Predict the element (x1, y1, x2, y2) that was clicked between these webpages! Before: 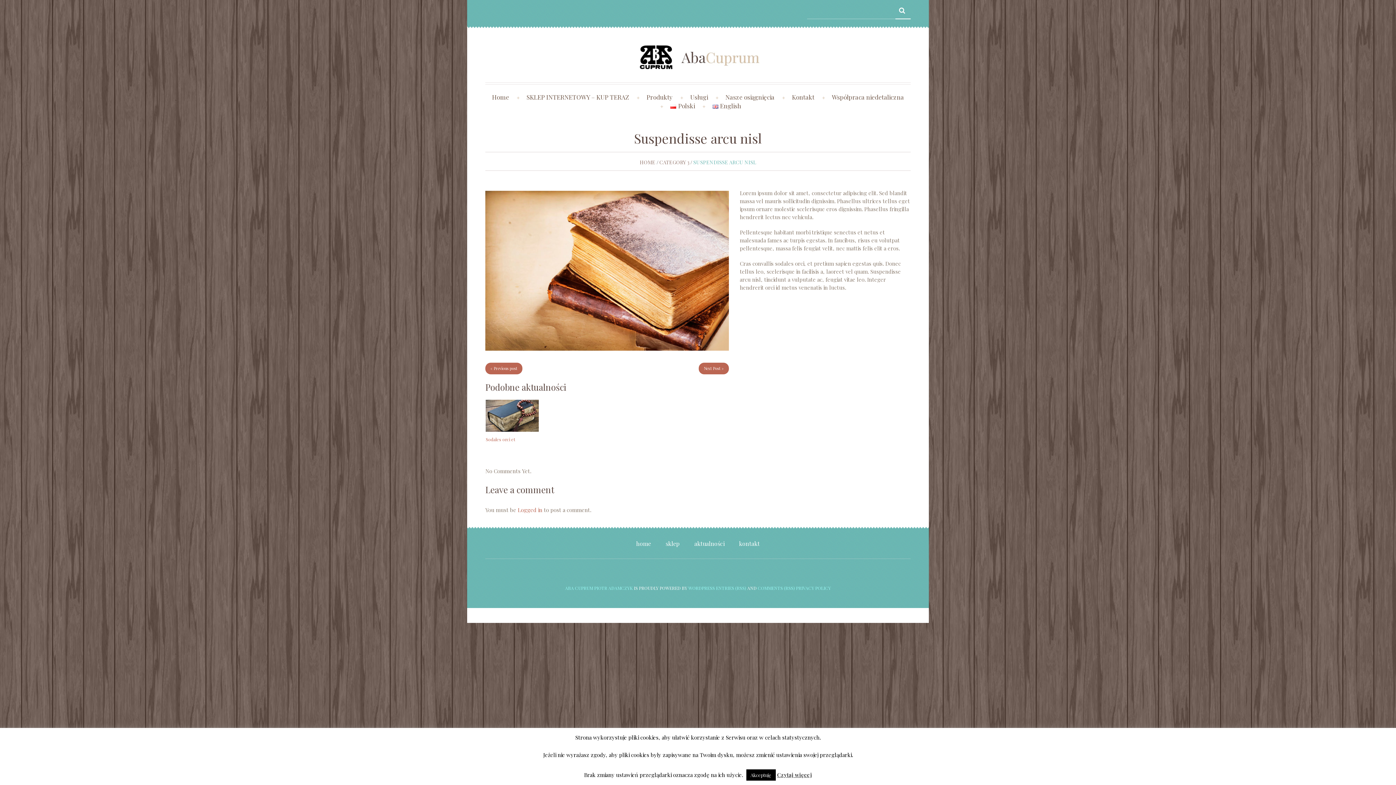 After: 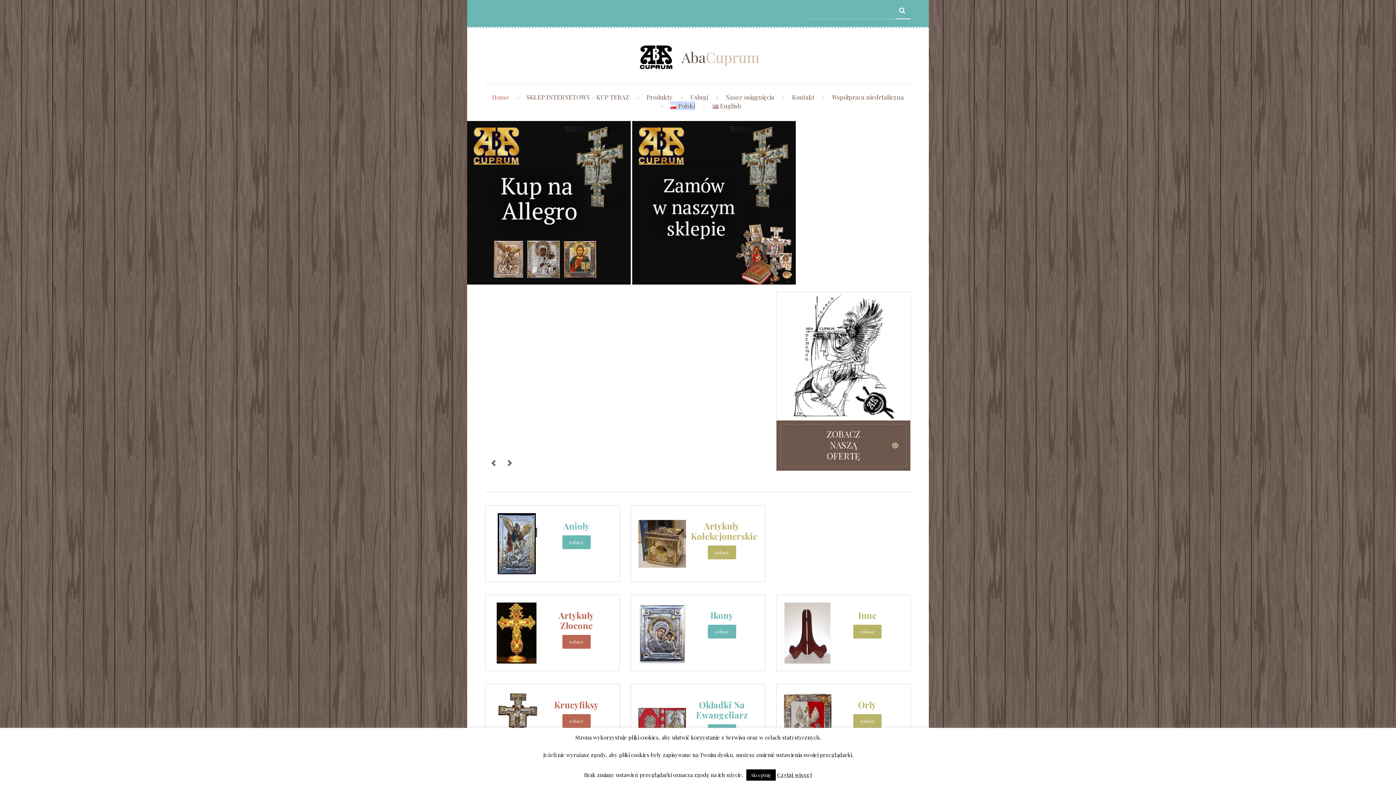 Action: label: home bbox: (636, 539, 651, 547)